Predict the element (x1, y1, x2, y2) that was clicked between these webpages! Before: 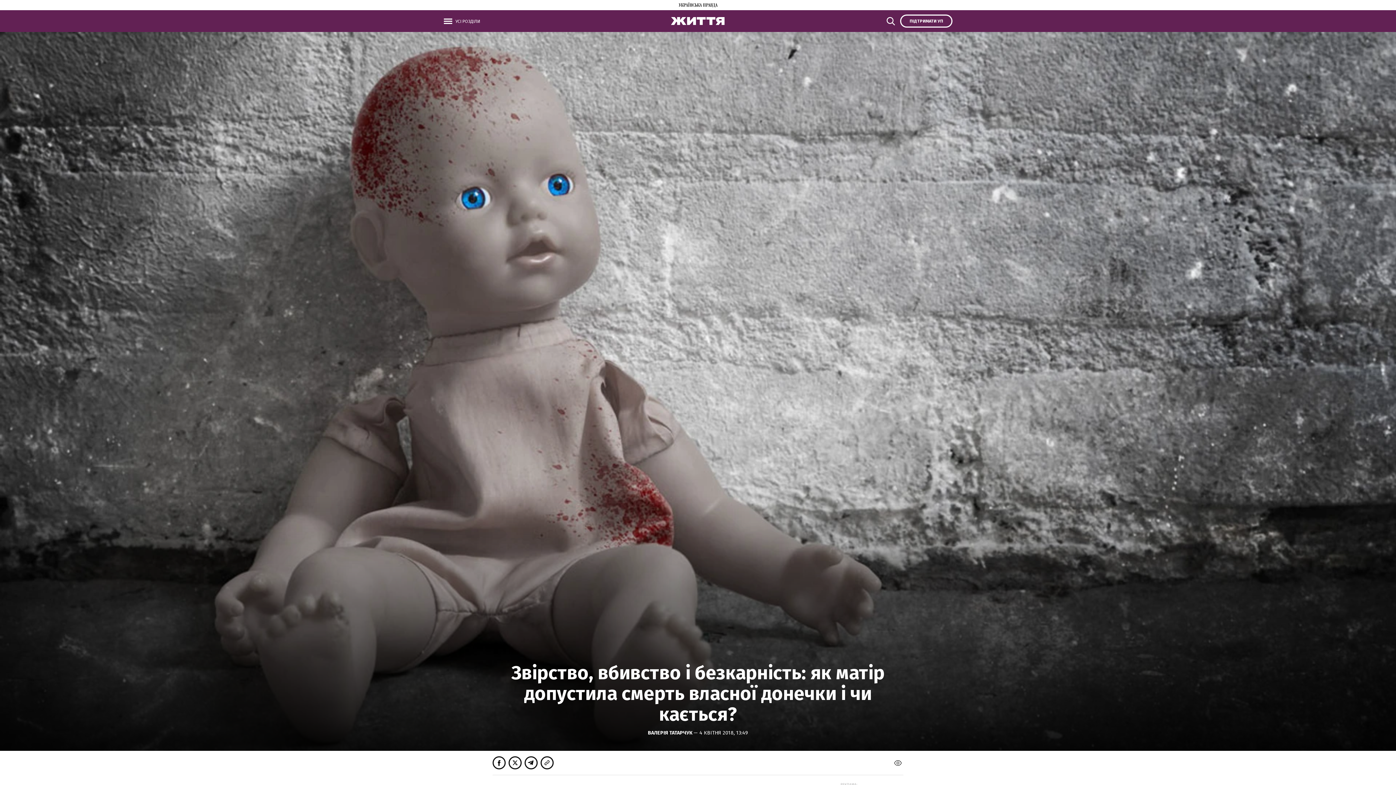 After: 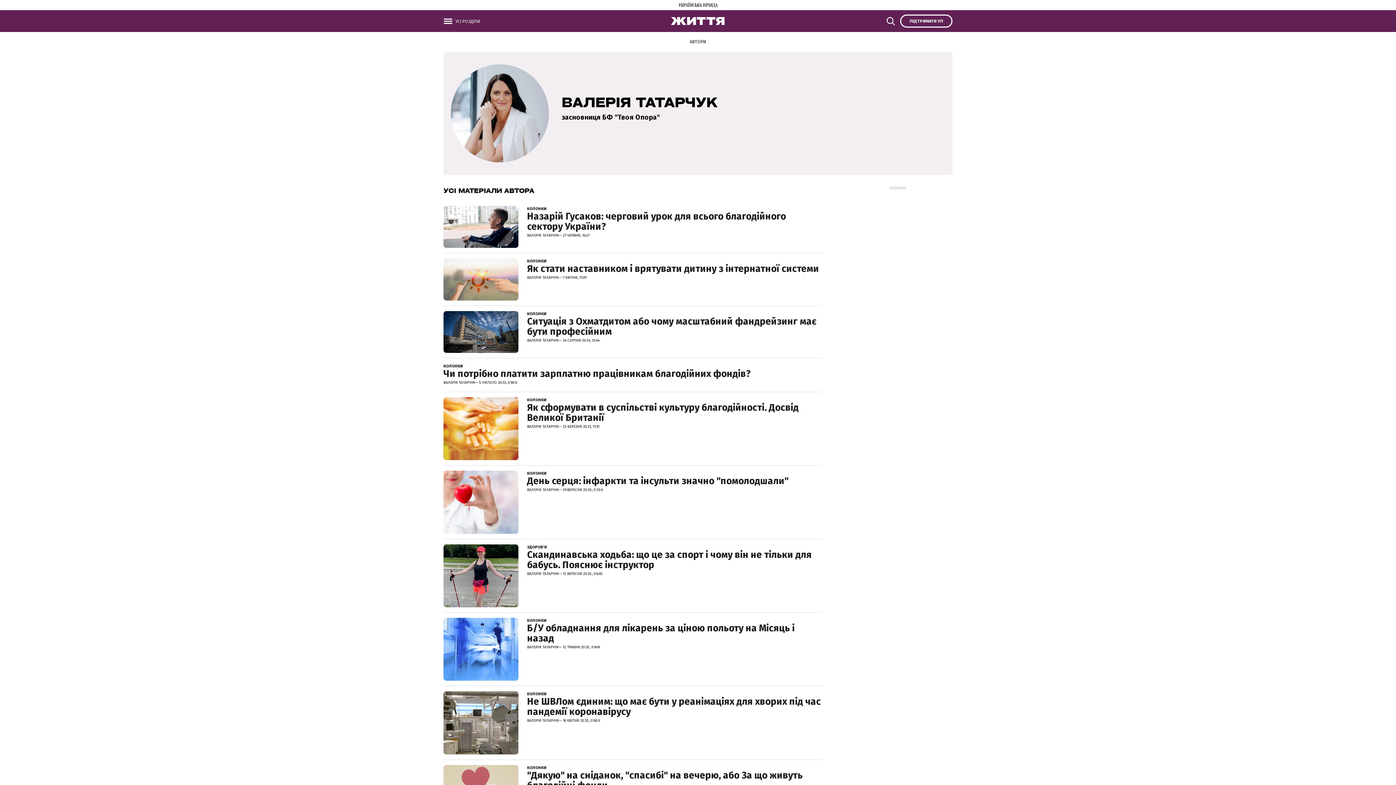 Action: label: ВАЛЕРІЯ ТАТАРЧУК  bbox: (648, 730, 693, 736)